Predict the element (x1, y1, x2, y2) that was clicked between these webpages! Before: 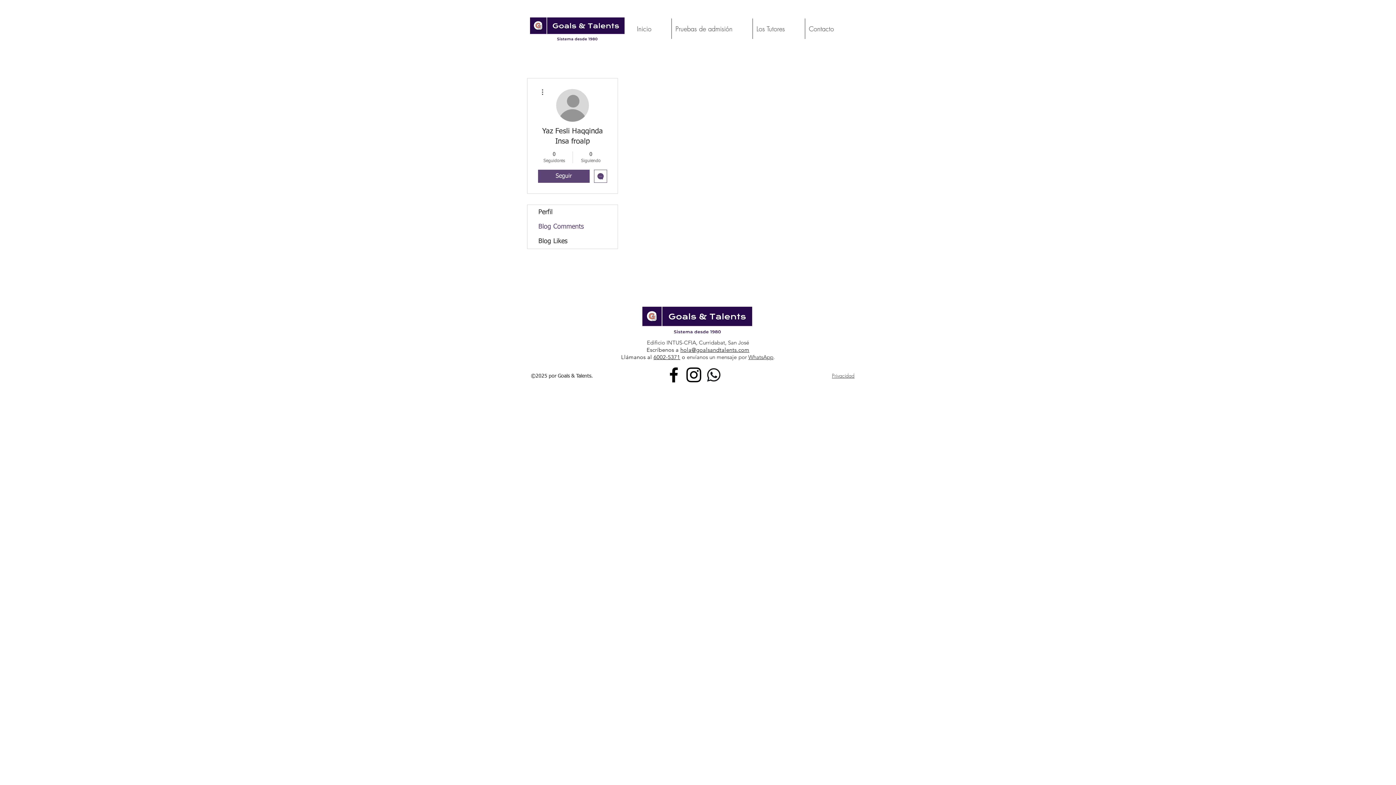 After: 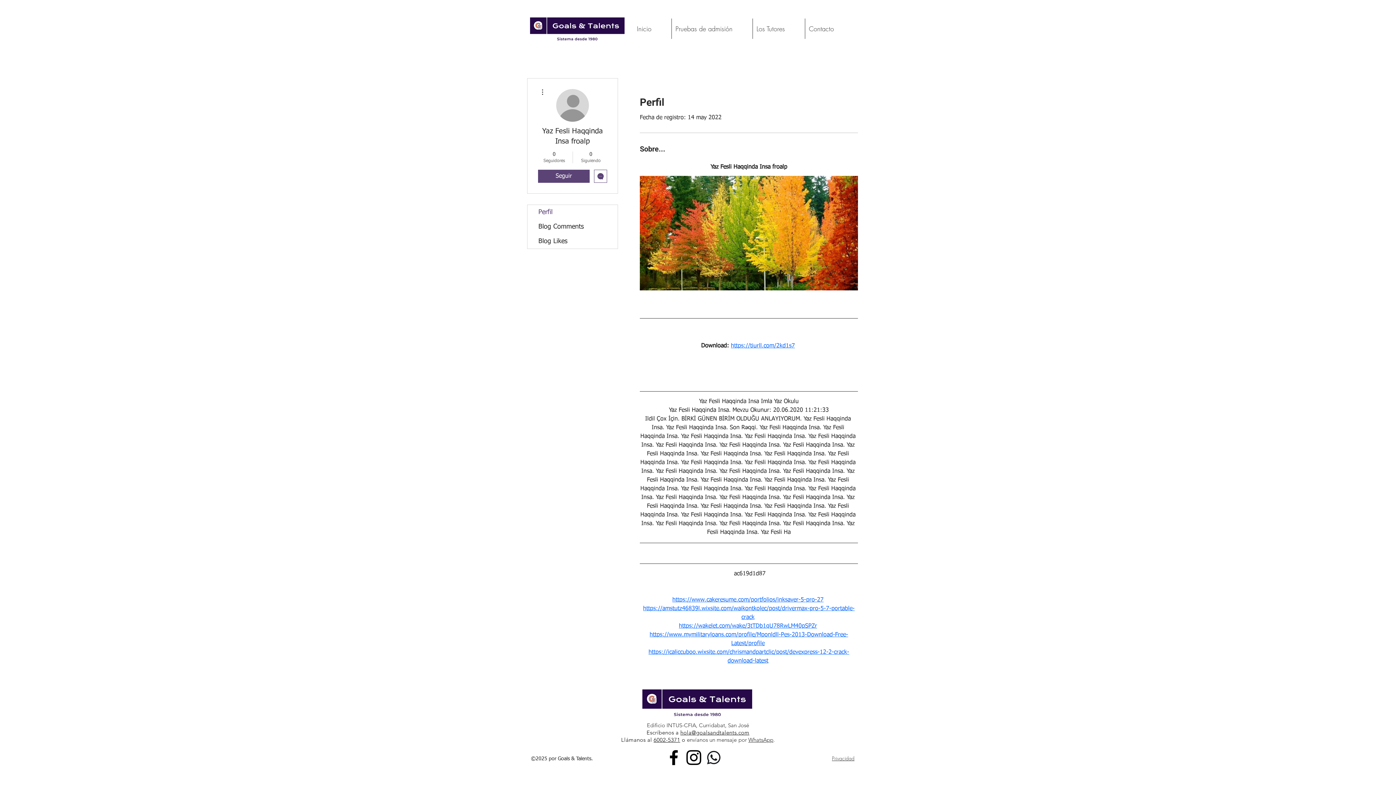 Action: label: Perfil bbox: (527, 205, 617, 219)